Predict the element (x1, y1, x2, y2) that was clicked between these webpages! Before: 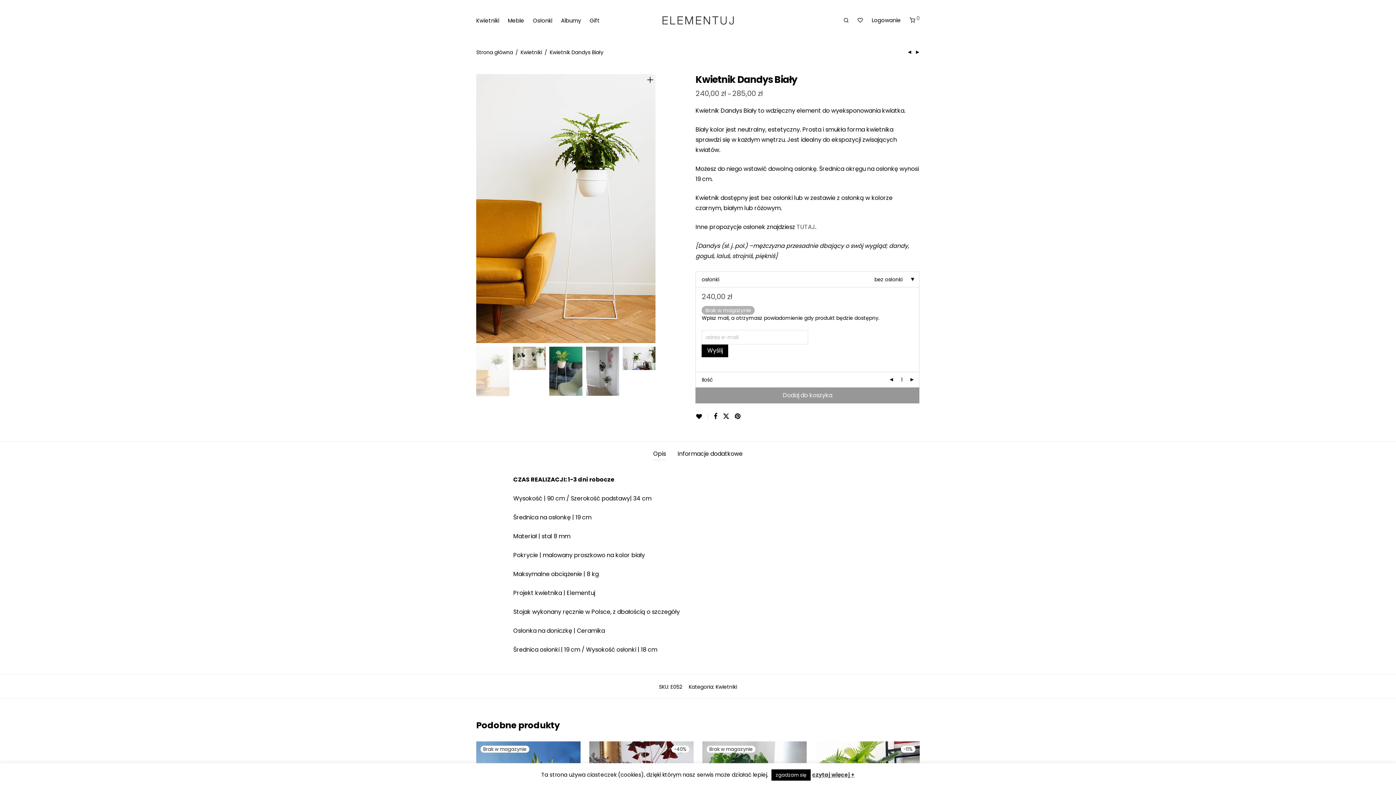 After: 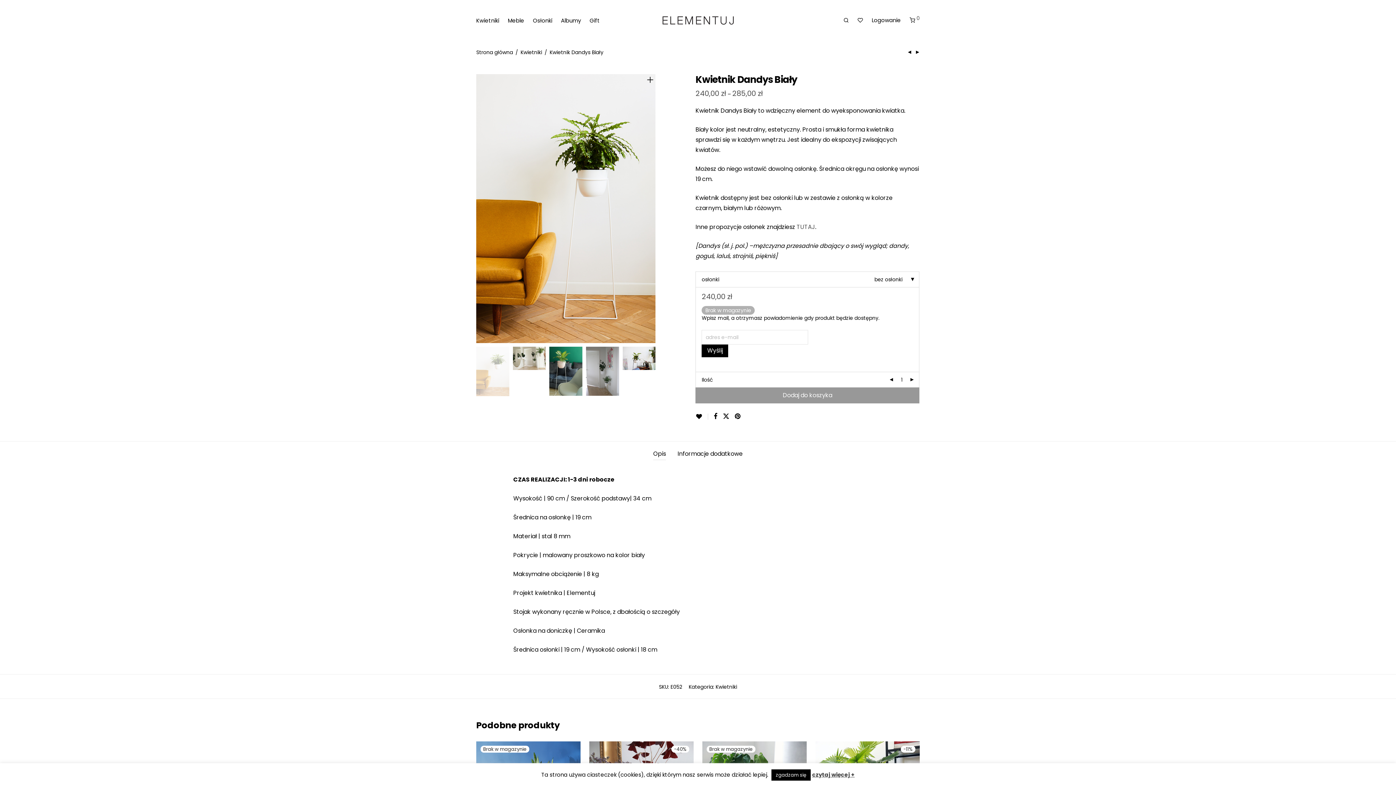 Action: bbox: (695, 387, 919, 403) label: Dodaj do koszyka